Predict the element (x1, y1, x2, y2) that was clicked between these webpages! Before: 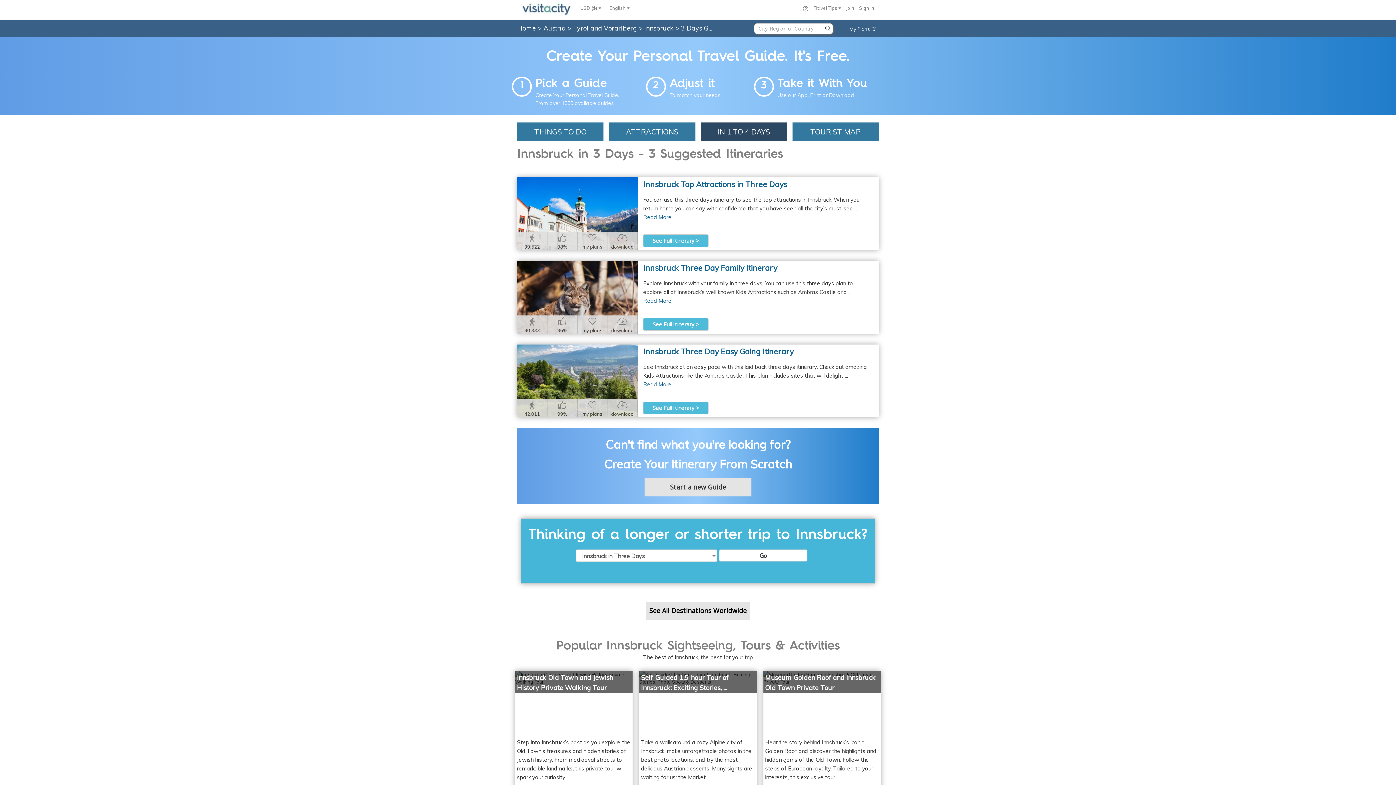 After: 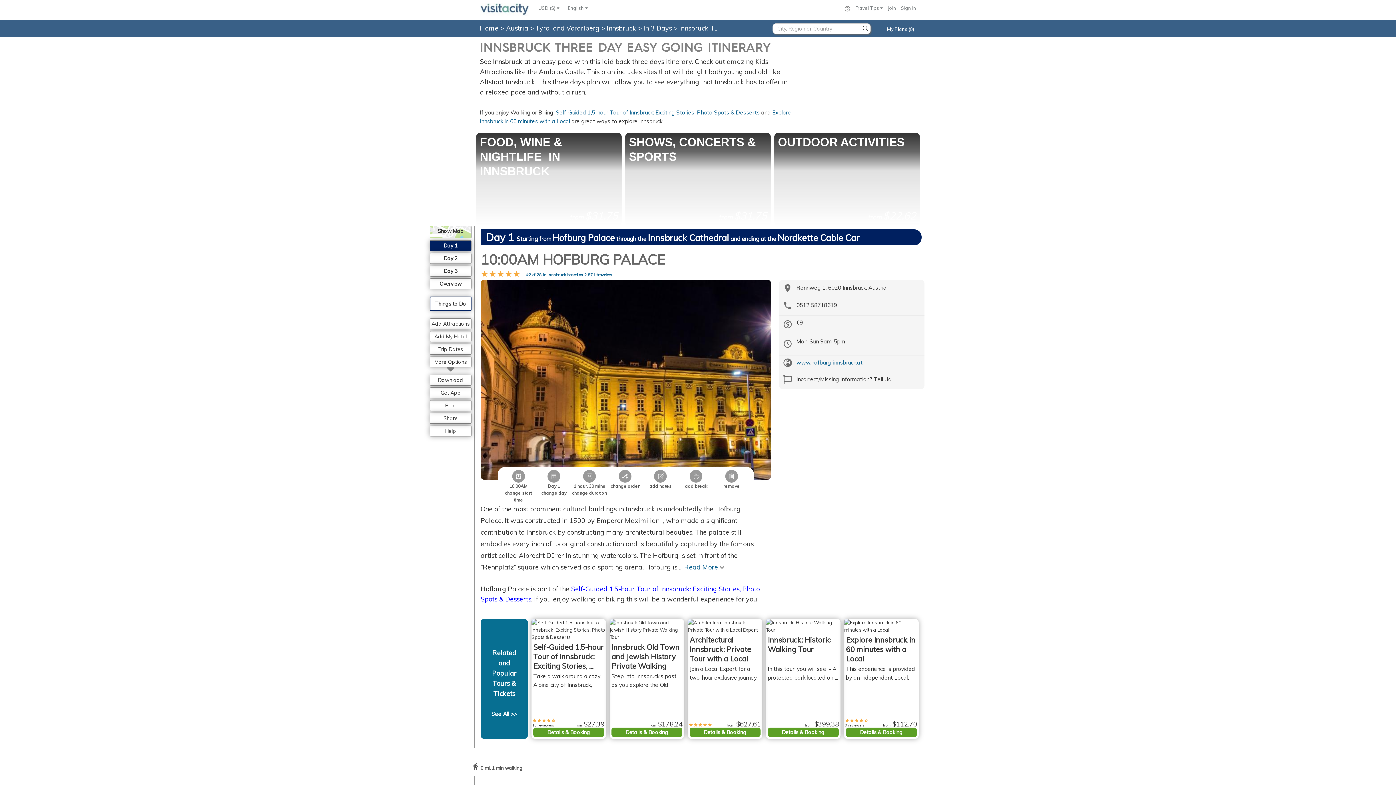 Action: label: Read More bbox: (643, 381, 671, 388)